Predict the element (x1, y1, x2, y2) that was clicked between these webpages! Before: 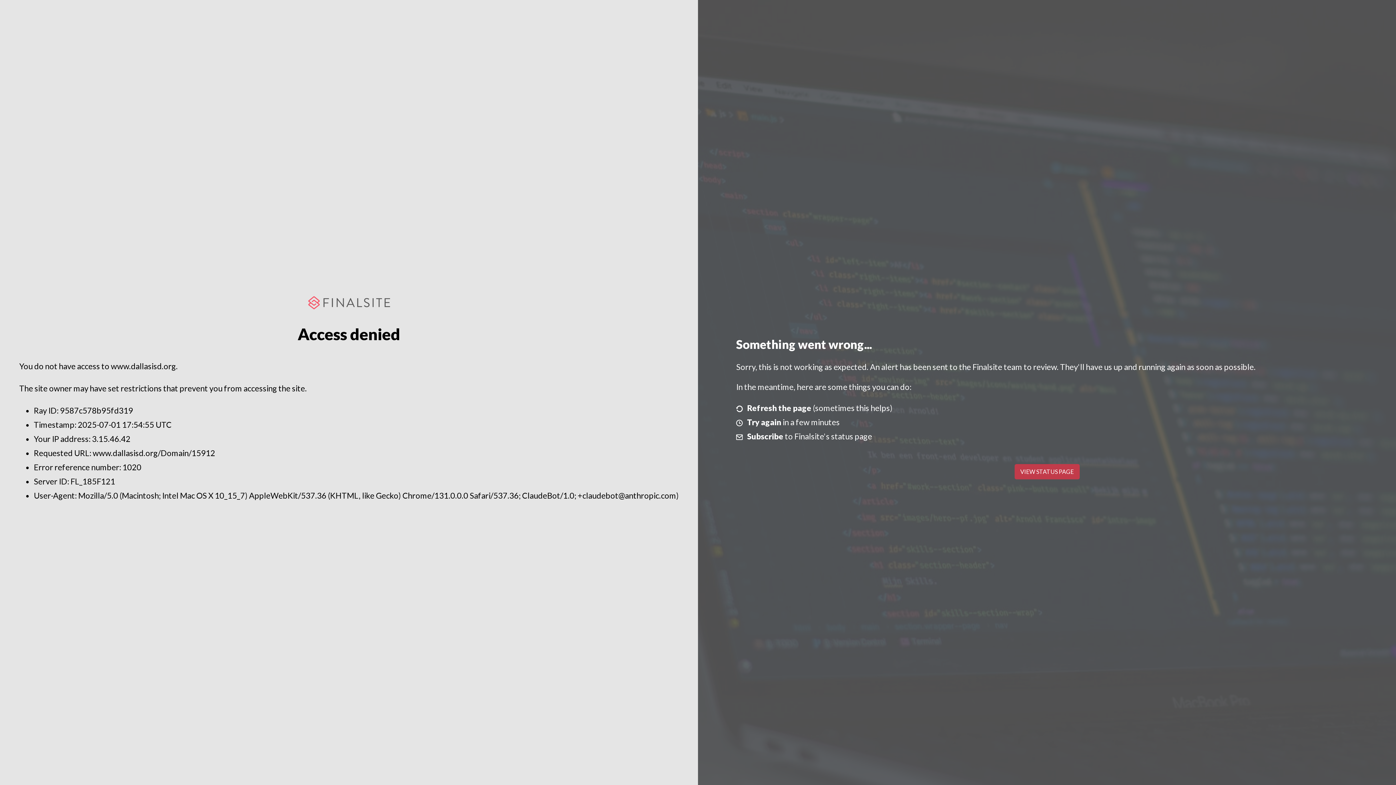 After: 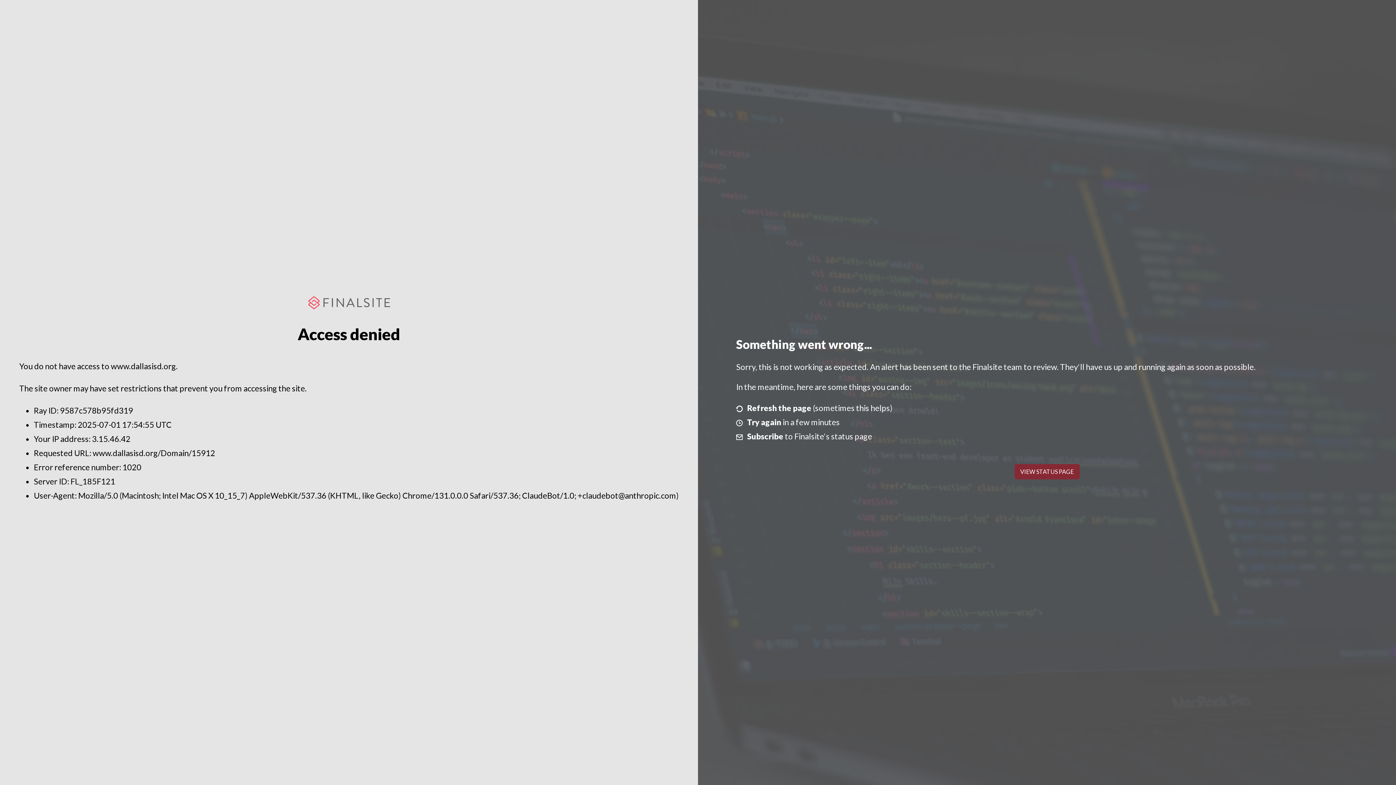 Action: bbox: (1014, 464, 1079, 479) label: VIEW STATUS PAGE